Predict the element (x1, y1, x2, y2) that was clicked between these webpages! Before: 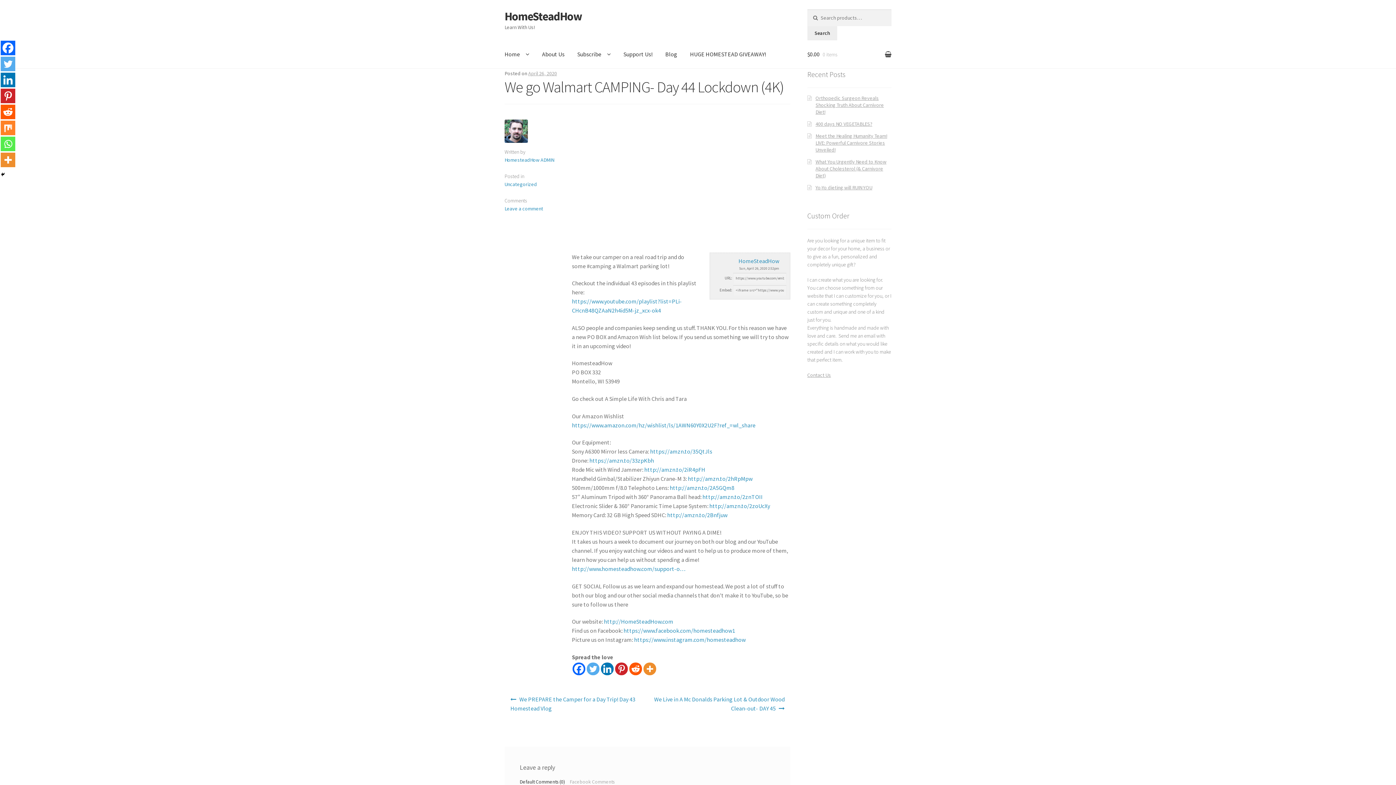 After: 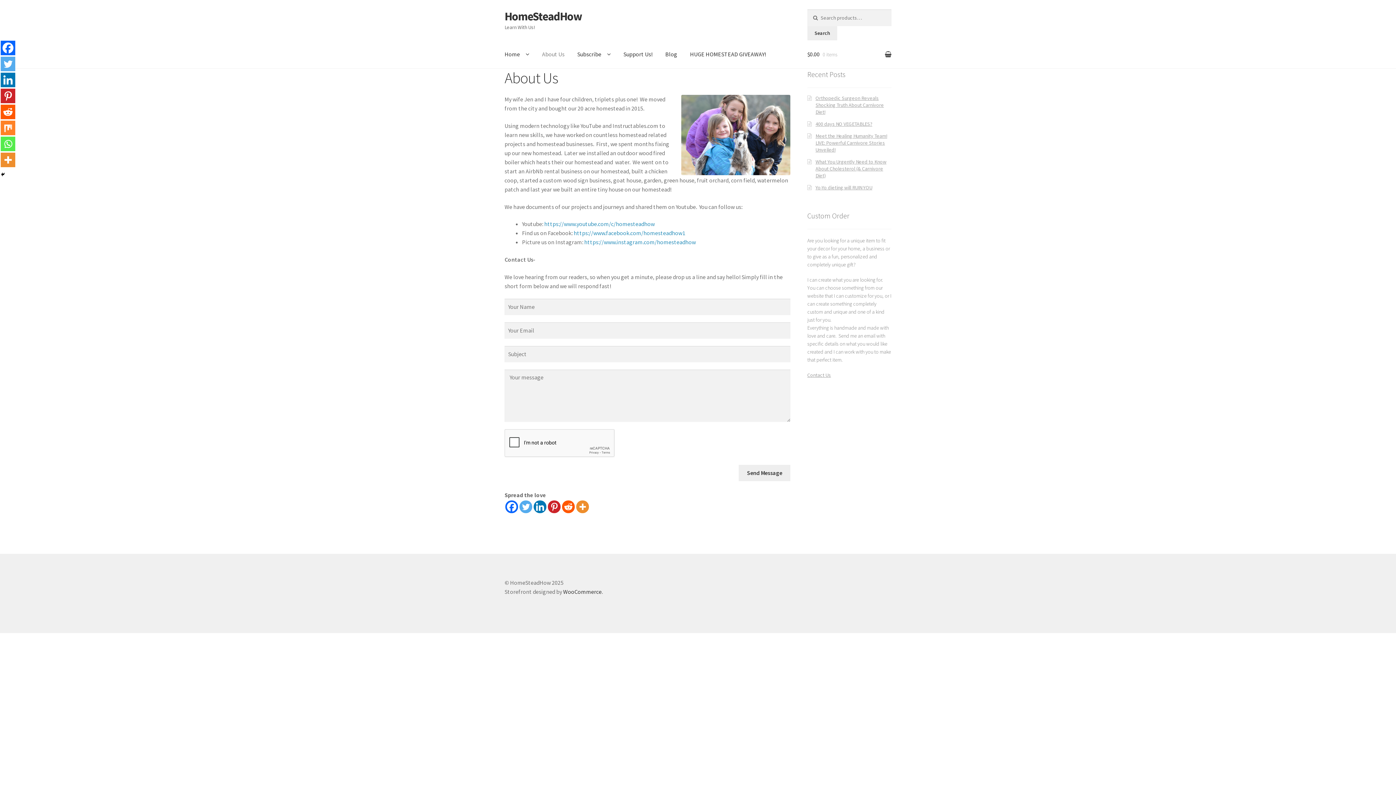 Action: label: About Us bbox: (536, 40, 570, 68)